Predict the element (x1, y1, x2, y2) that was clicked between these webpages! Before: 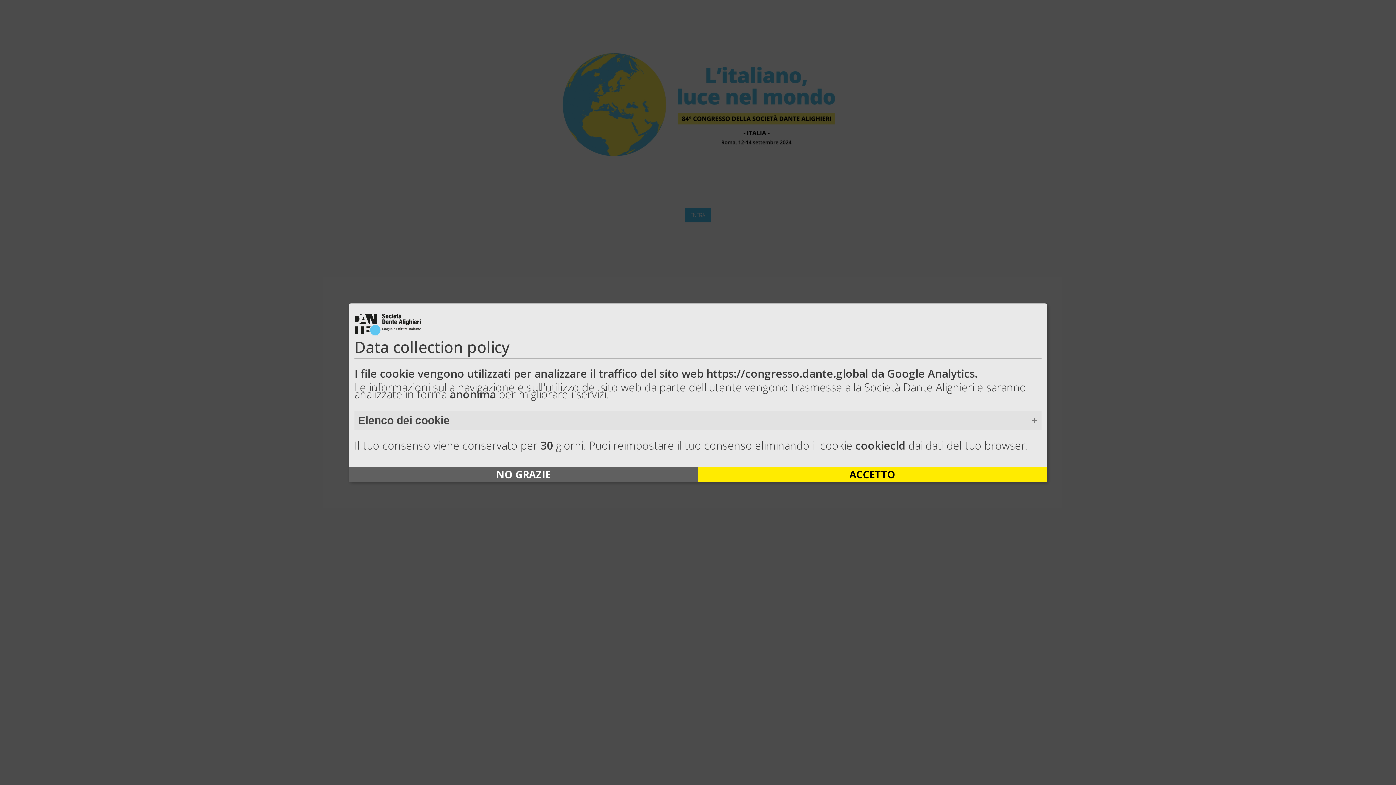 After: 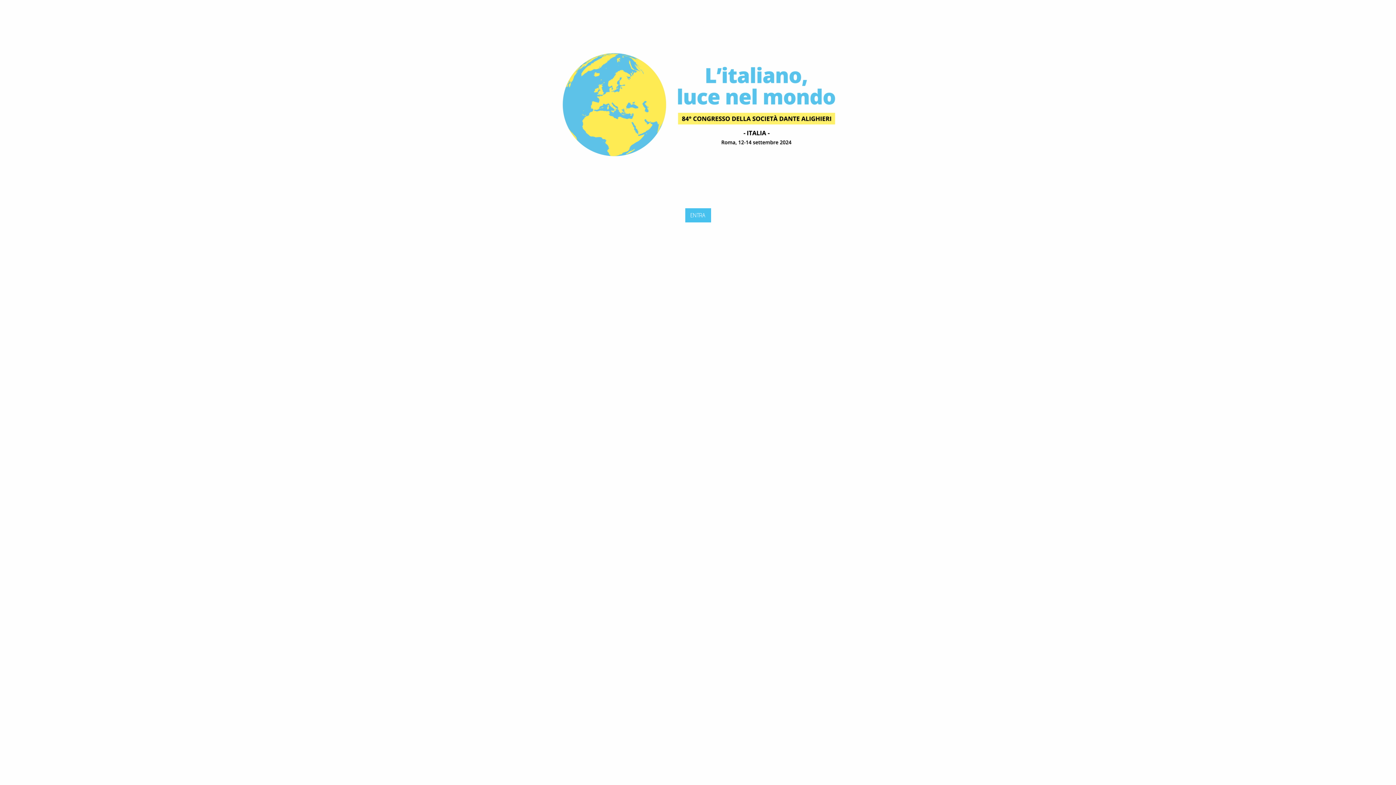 Action: label: ACCETTO bbox: (698, 467, 1047, 482)